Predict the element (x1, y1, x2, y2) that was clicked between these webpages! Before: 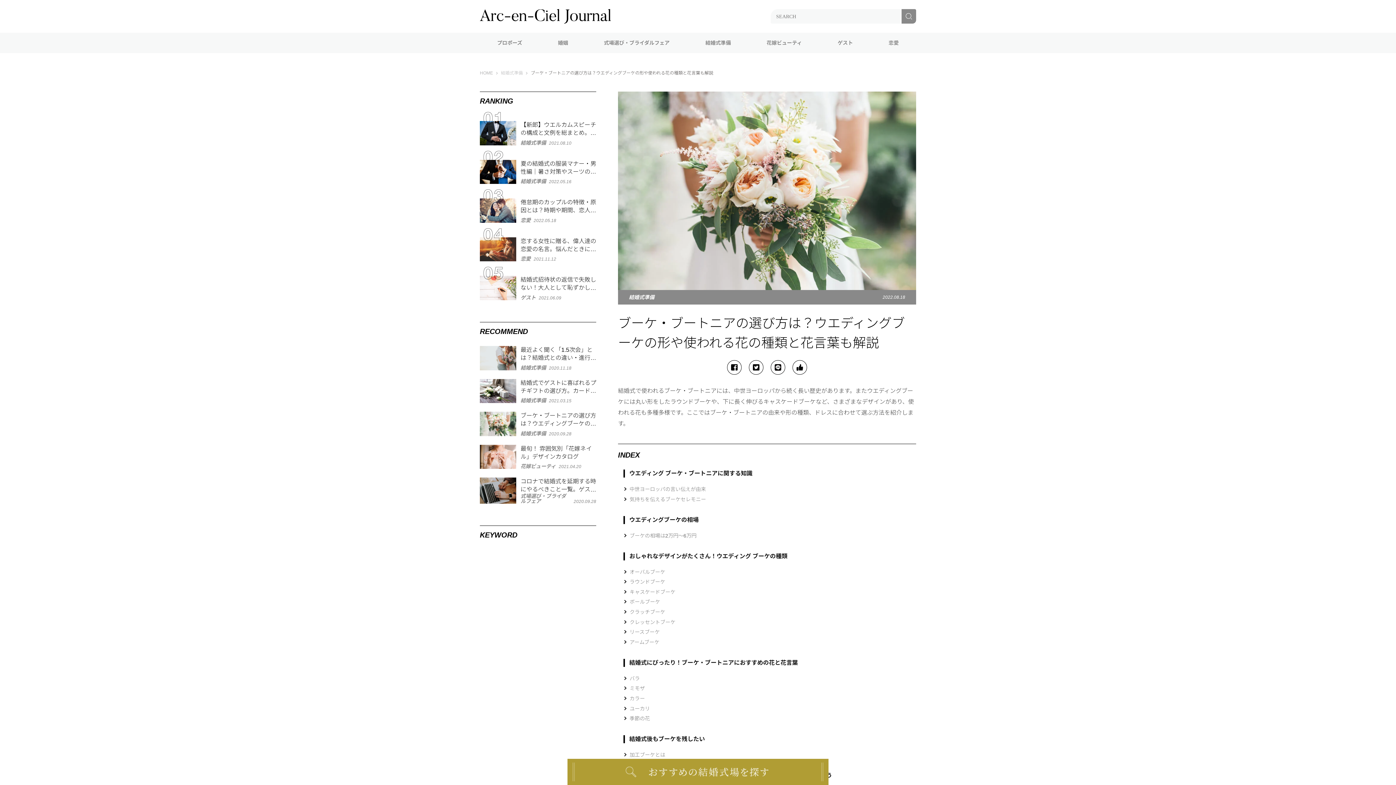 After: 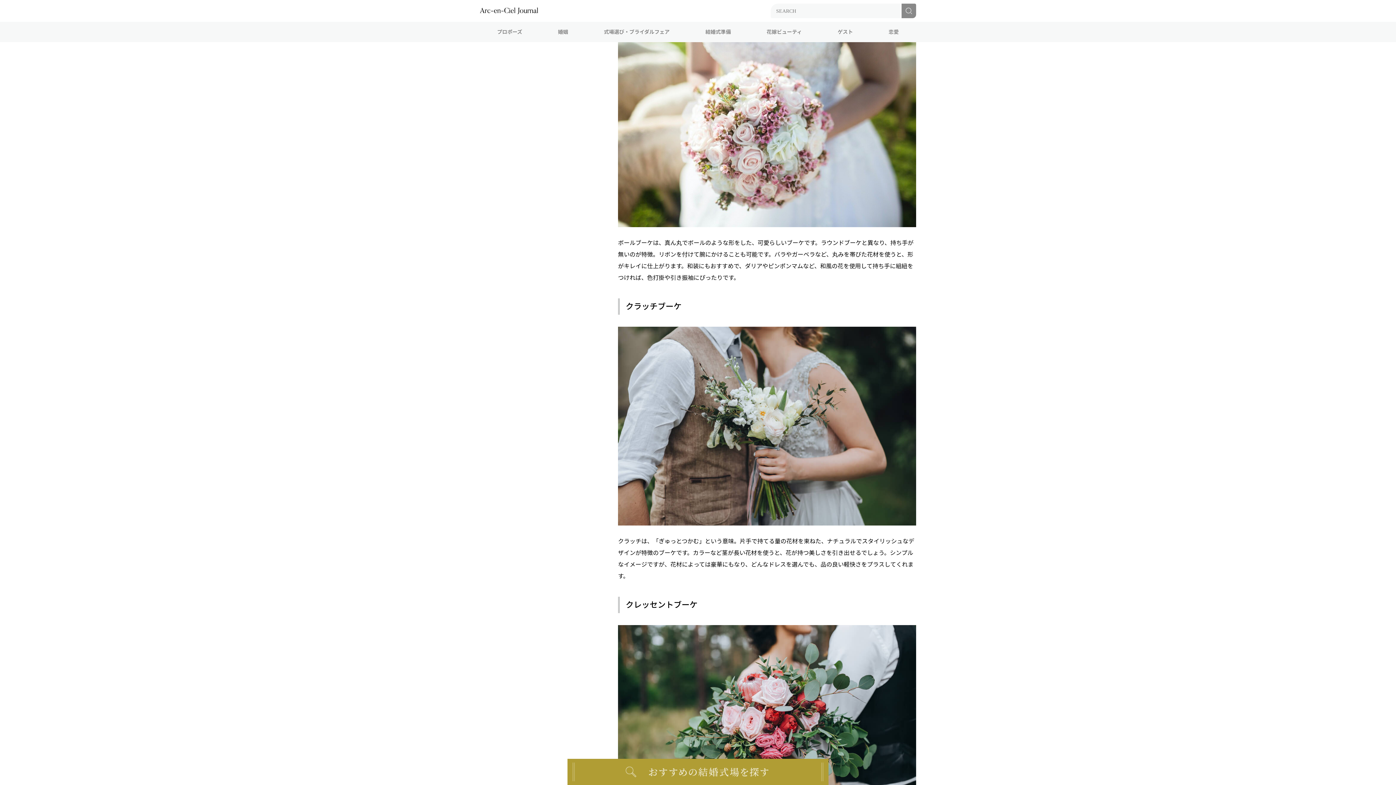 Action: bbox: (629, 599, 660, 605) label: ボールブーケ